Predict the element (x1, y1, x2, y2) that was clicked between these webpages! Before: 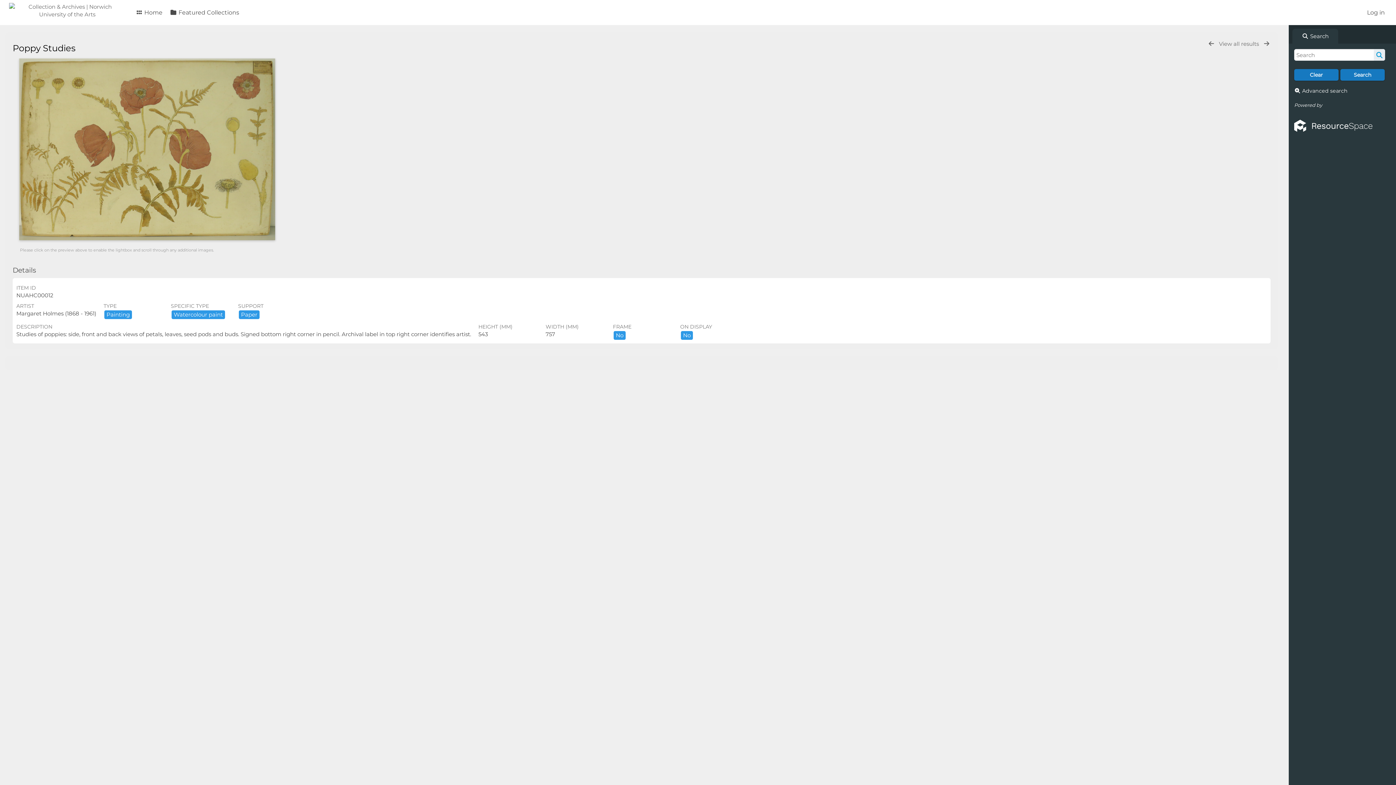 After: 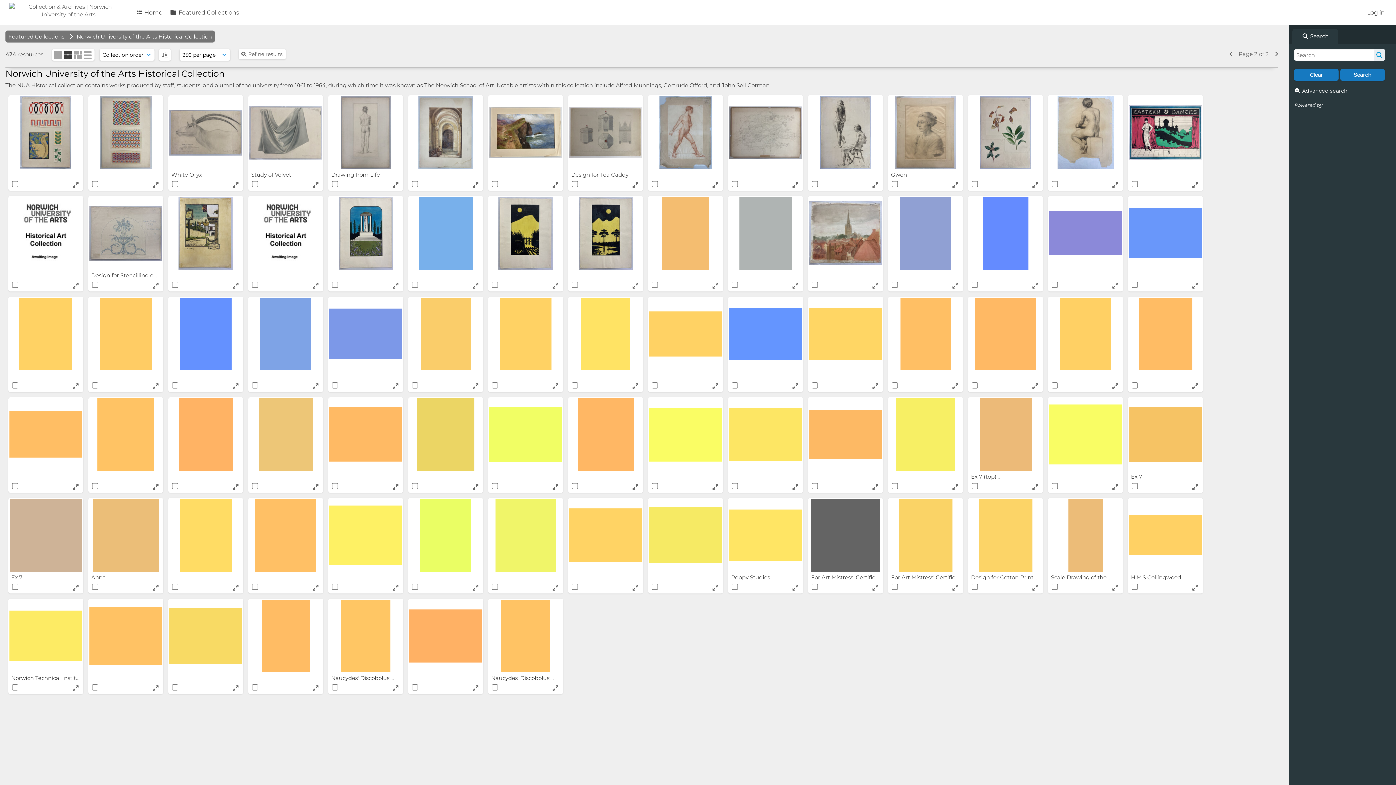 Action: bbox: (1217, 40, 1262, 47) label: View all results 